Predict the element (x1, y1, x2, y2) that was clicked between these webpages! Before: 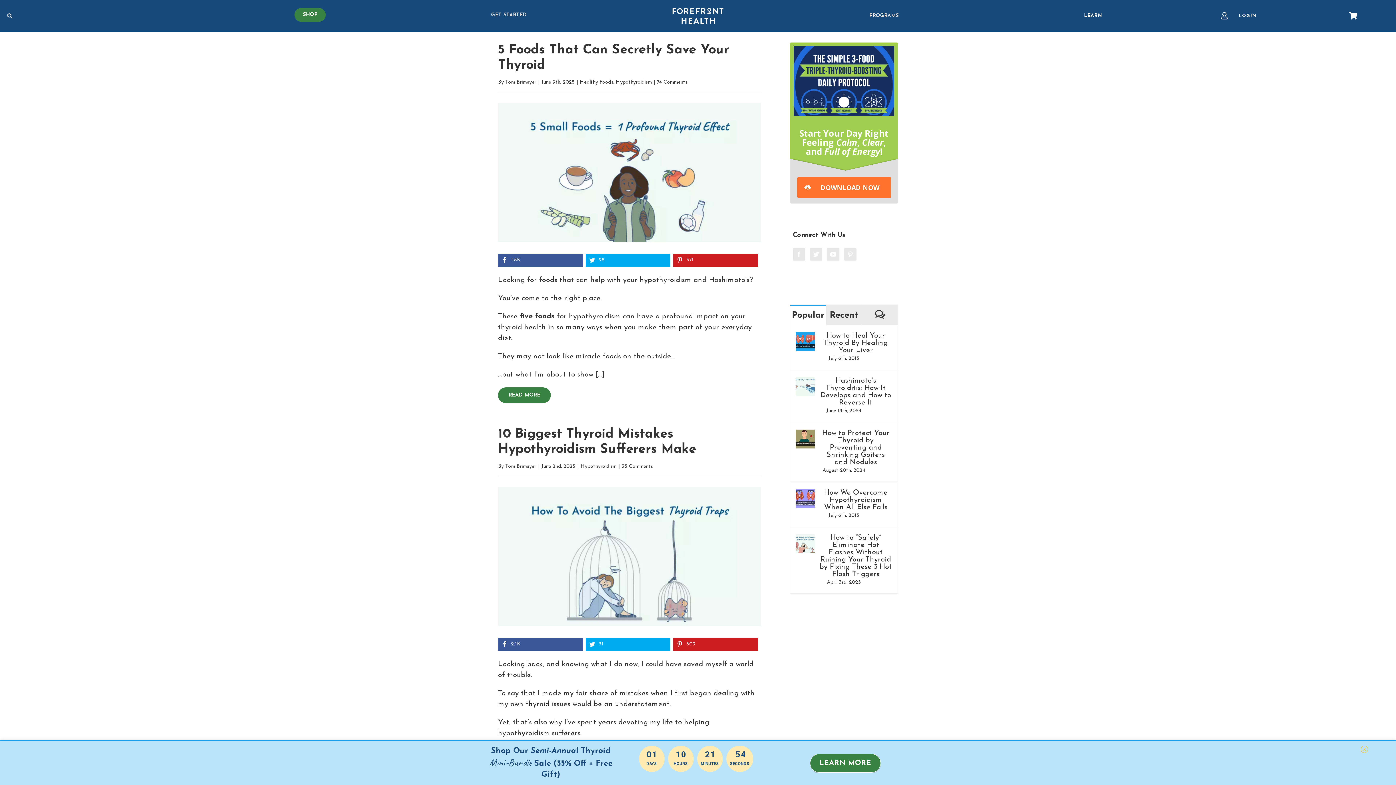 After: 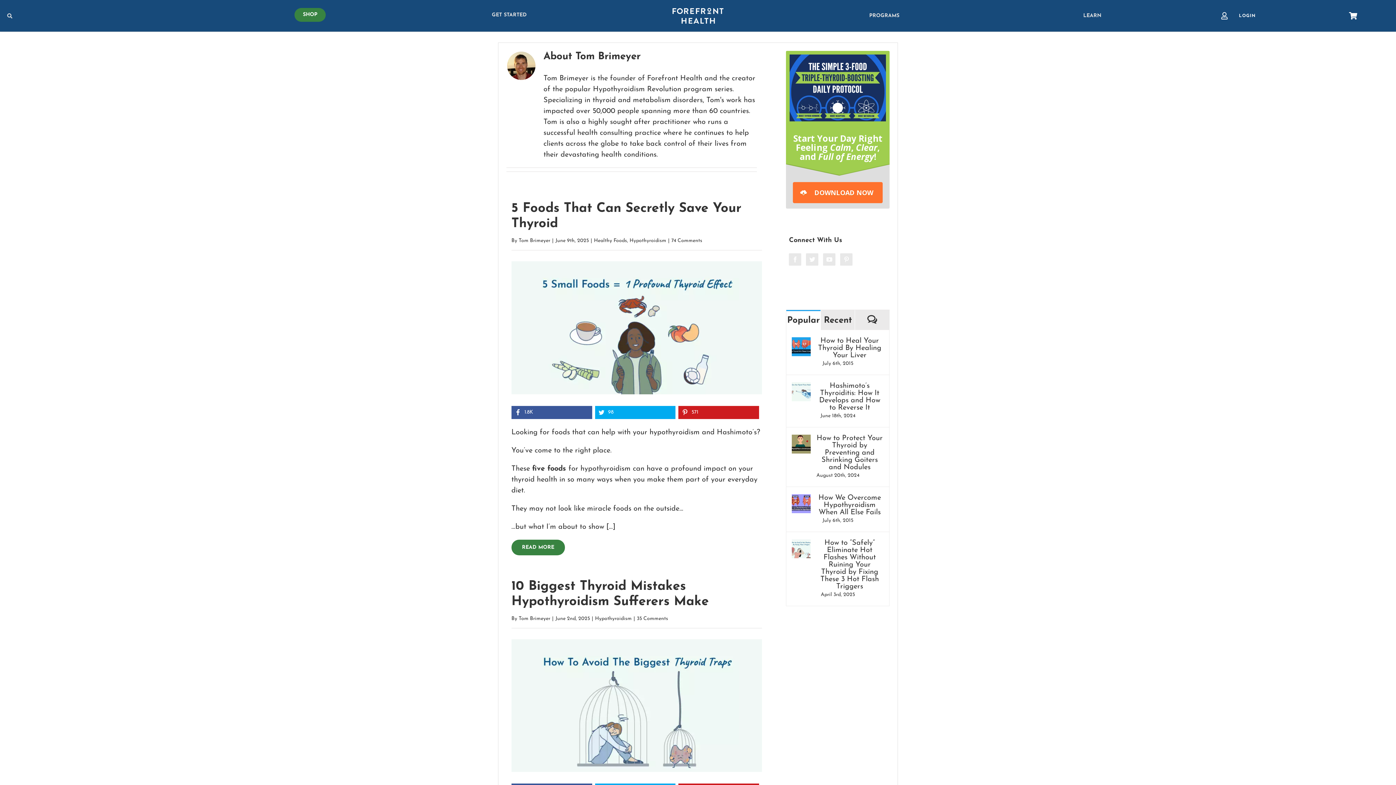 Action: bbox: (505, 79, 536, 85) label: Tom Brimeyer